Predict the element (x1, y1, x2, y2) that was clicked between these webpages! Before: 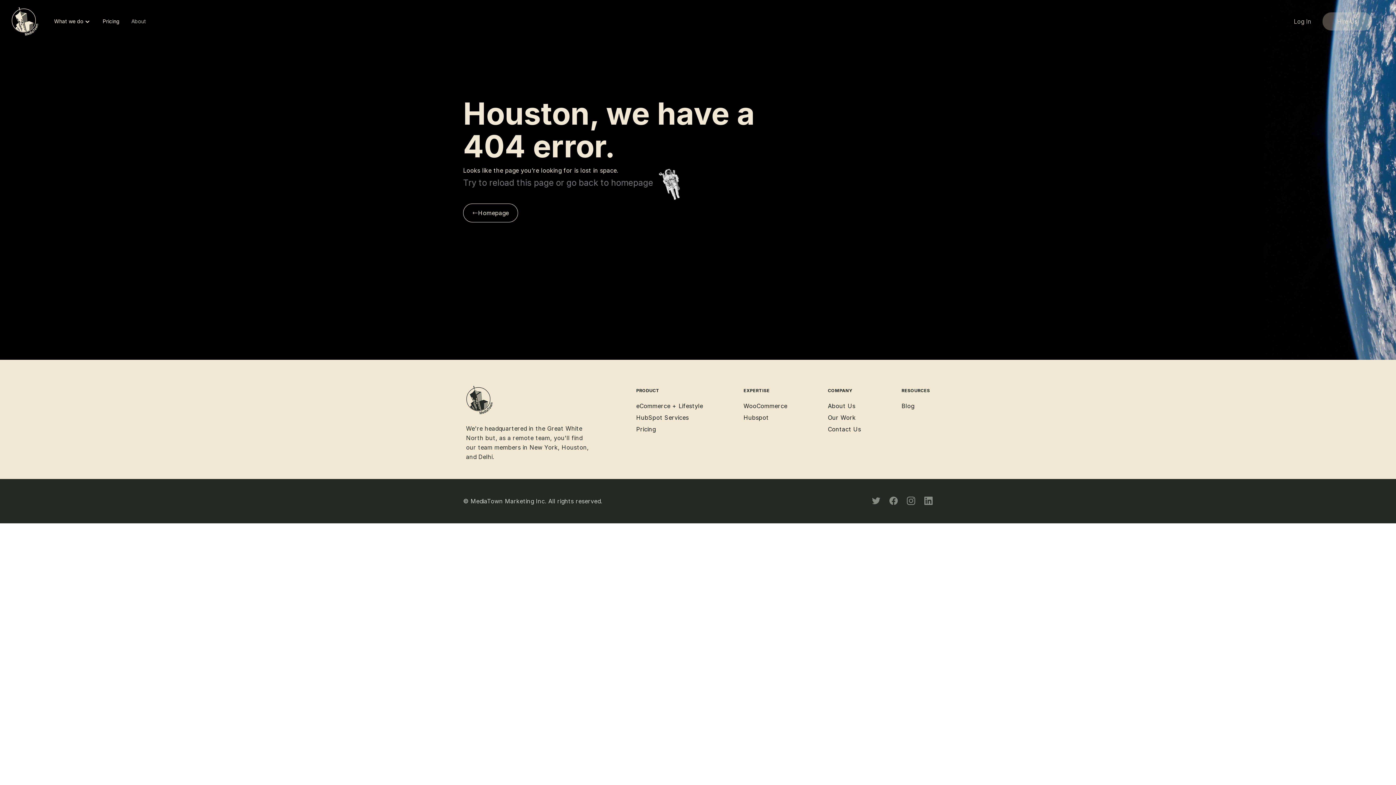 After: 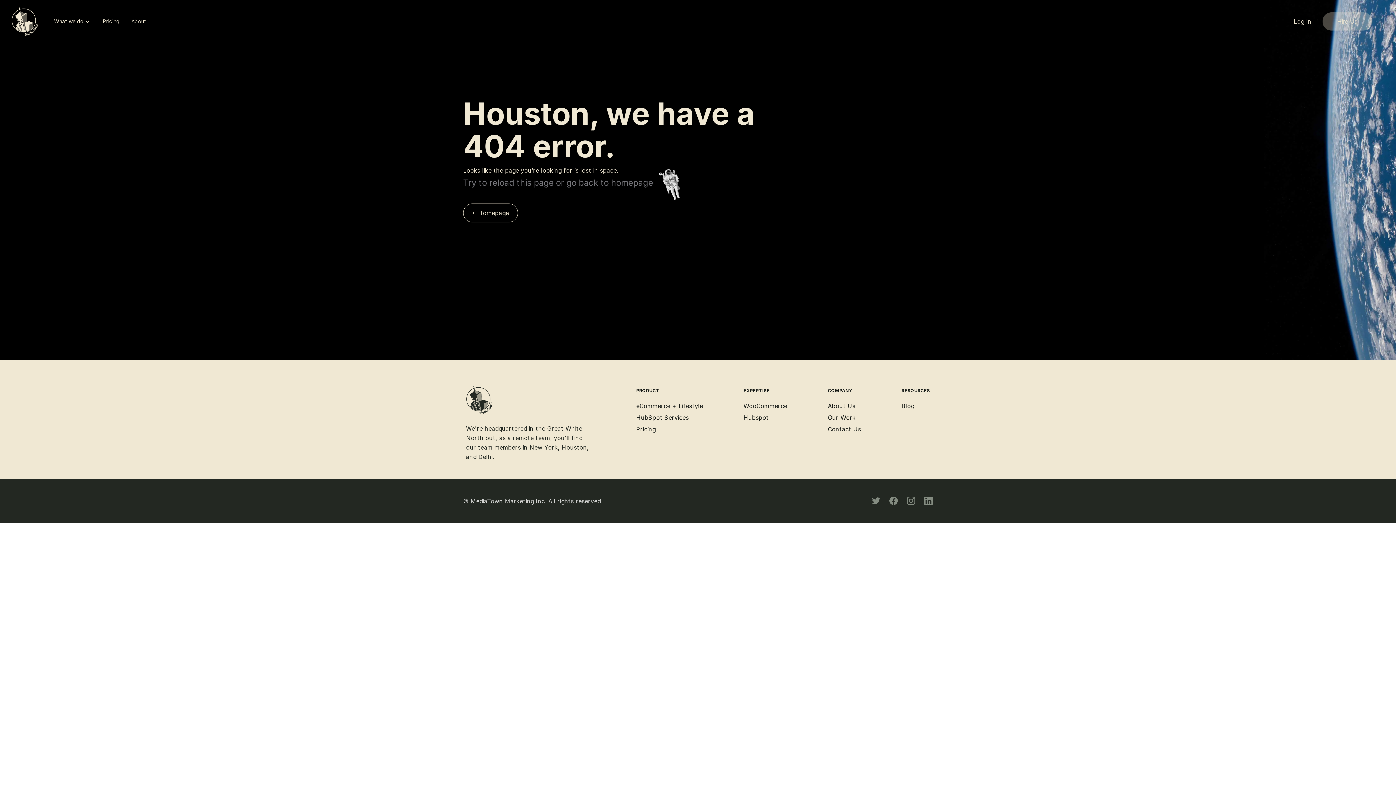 Action: bbox: (901, 401, 930, 410) label: Blog